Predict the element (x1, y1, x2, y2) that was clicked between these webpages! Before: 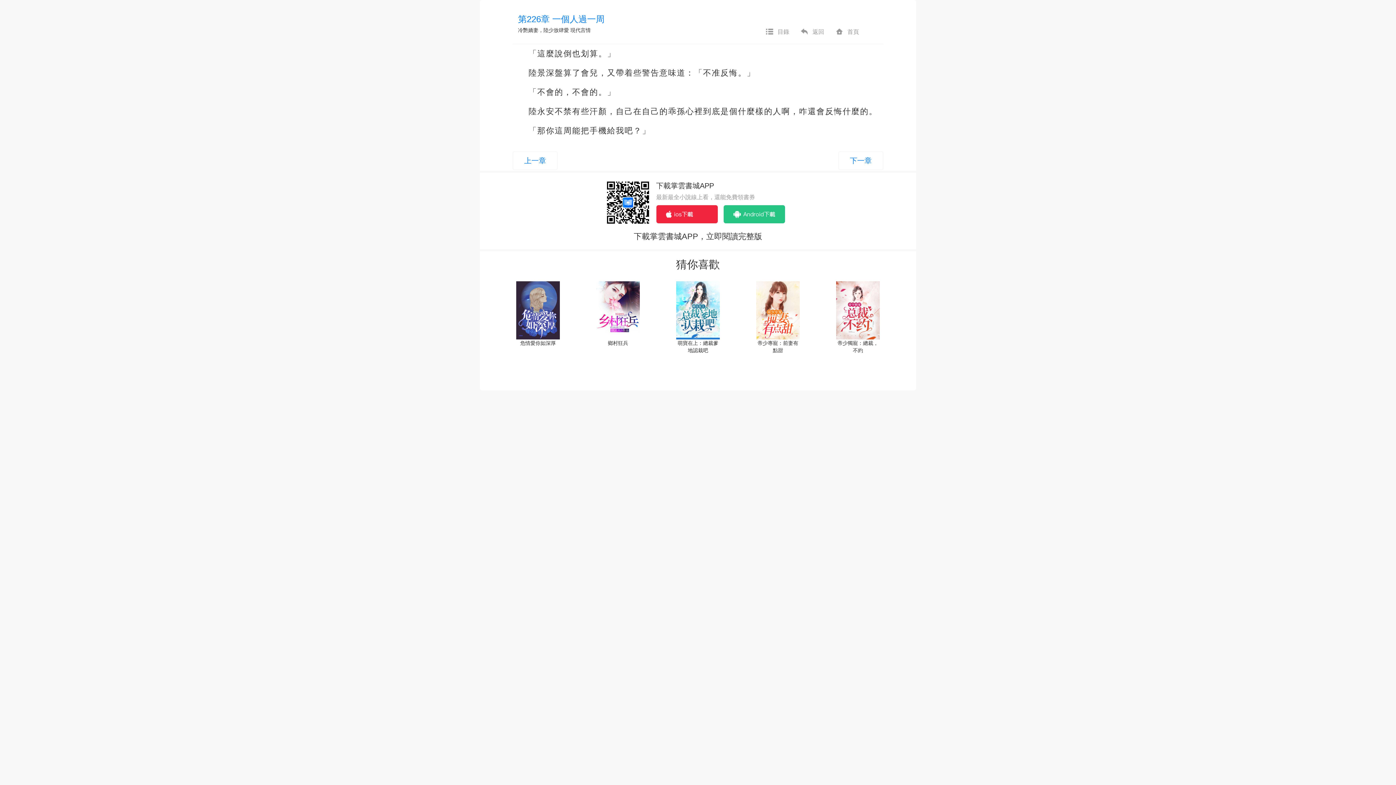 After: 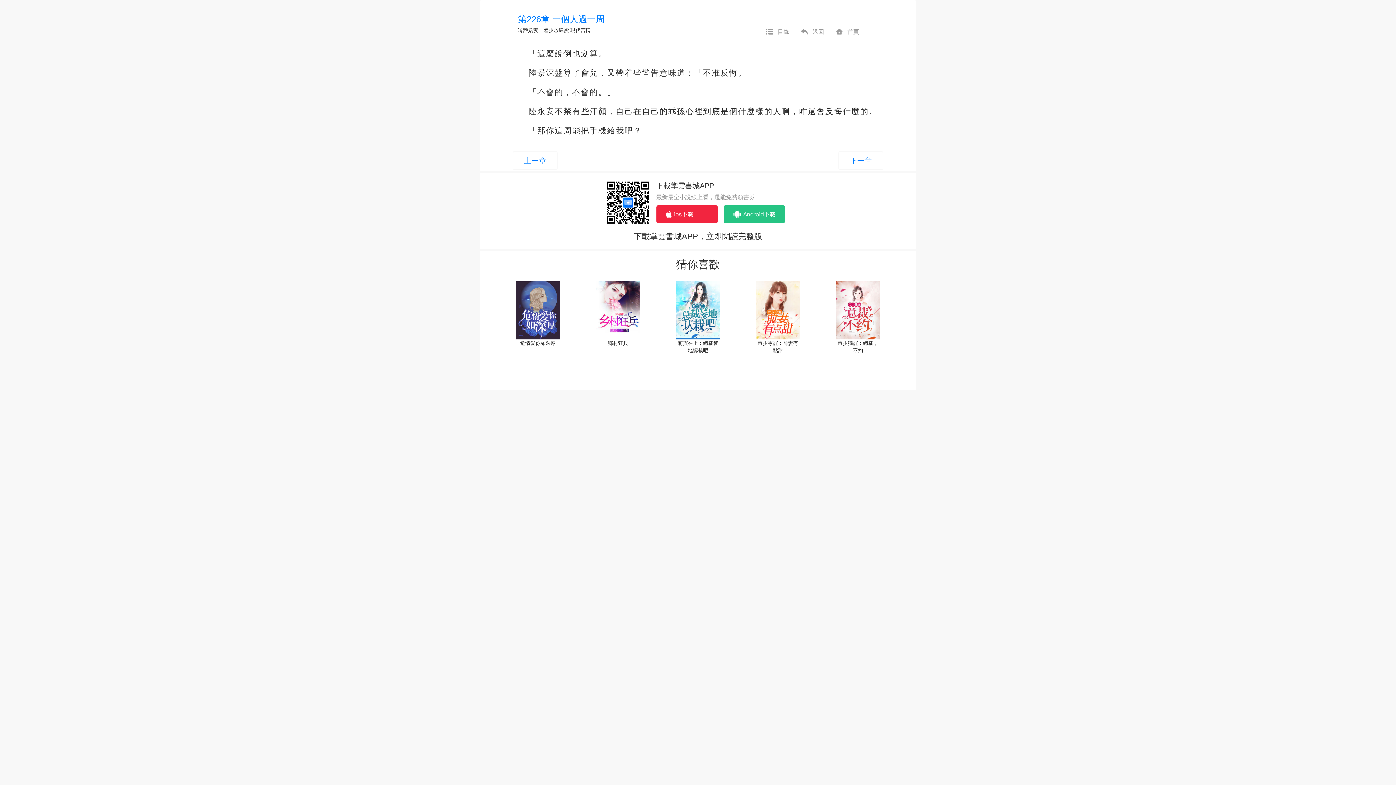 Action: bbox: (596, 281, 640, 339)